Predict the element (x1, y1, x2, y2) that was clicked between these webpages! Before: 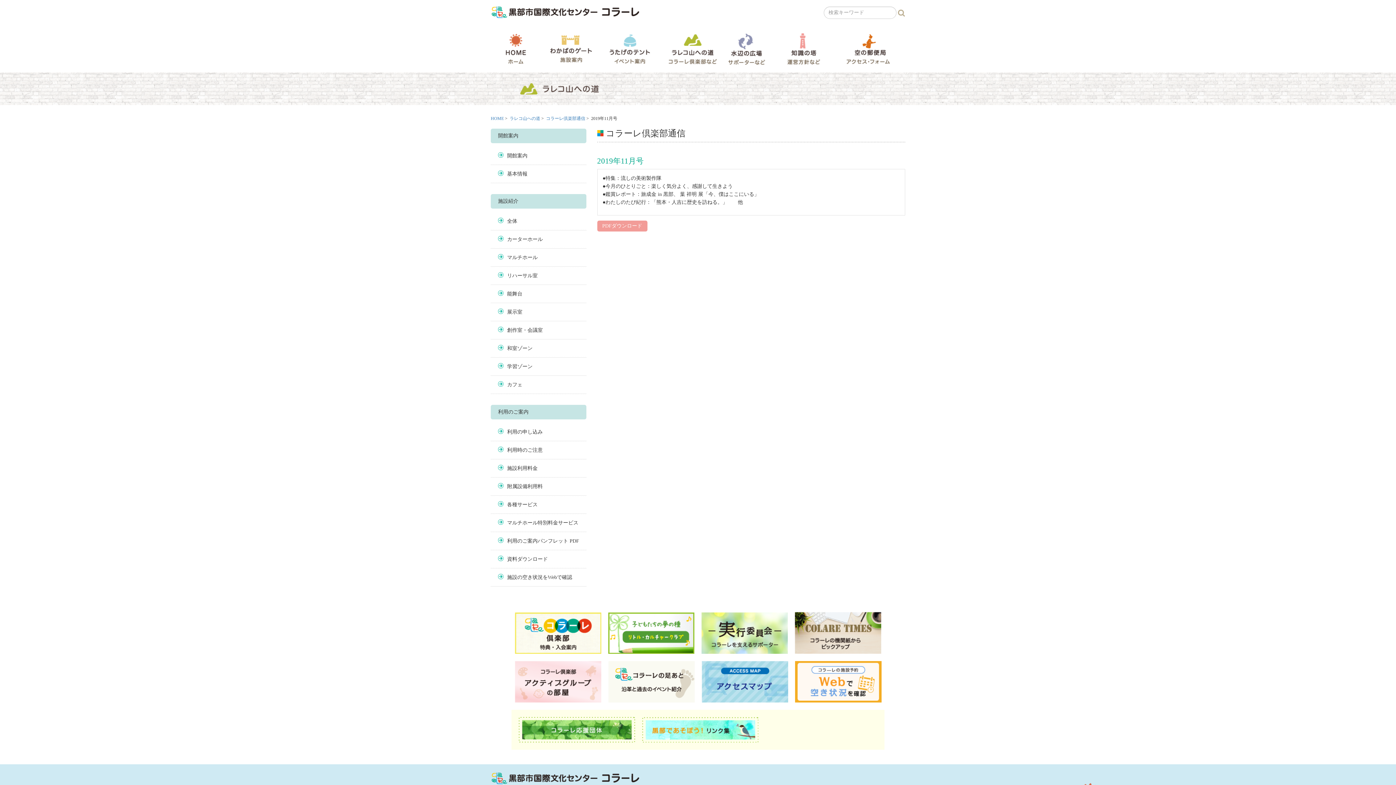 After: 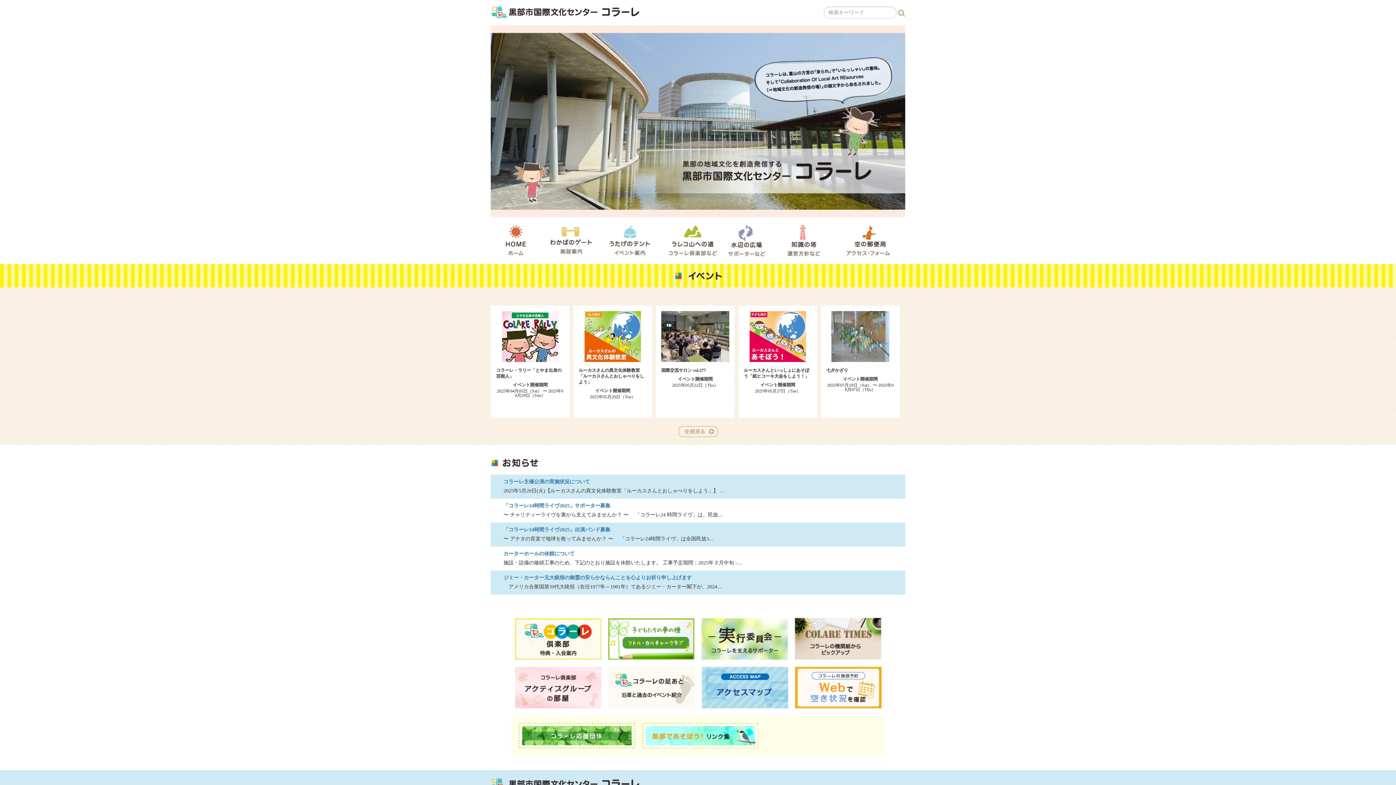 Action: bbox: (490, 3, 640, 18)